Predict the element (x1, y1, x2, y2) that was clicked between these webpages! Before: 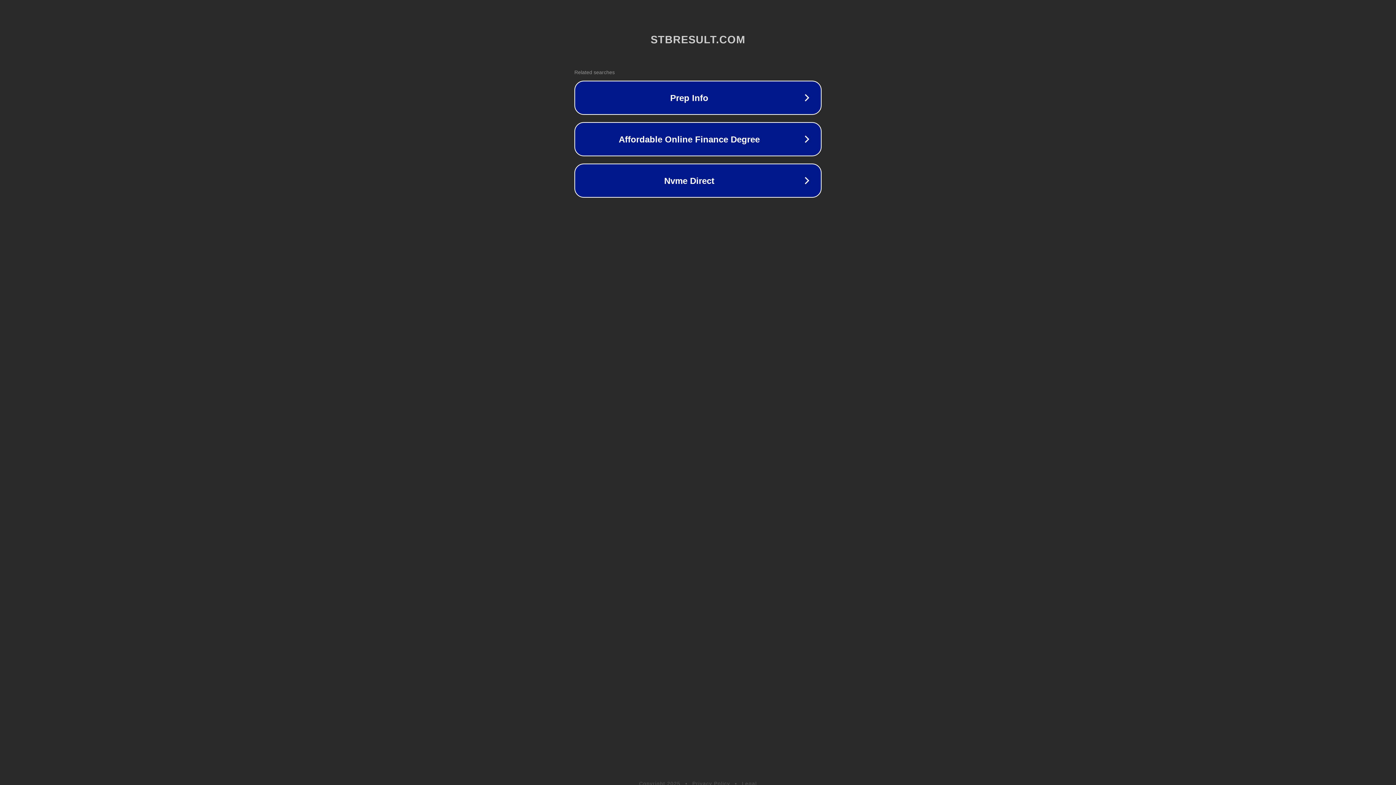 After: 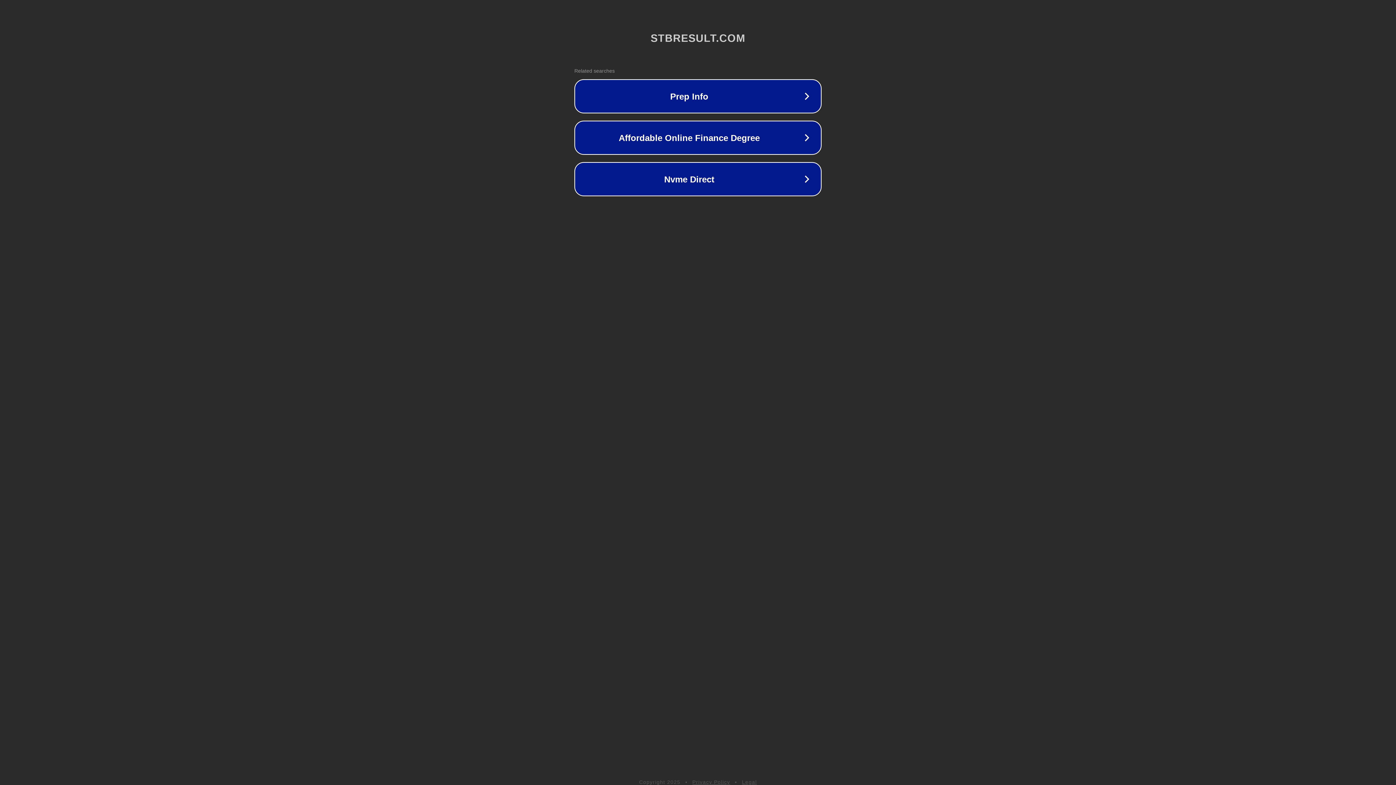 Action: bbox: (692, 781, 730, 786) label: Privacy Policy